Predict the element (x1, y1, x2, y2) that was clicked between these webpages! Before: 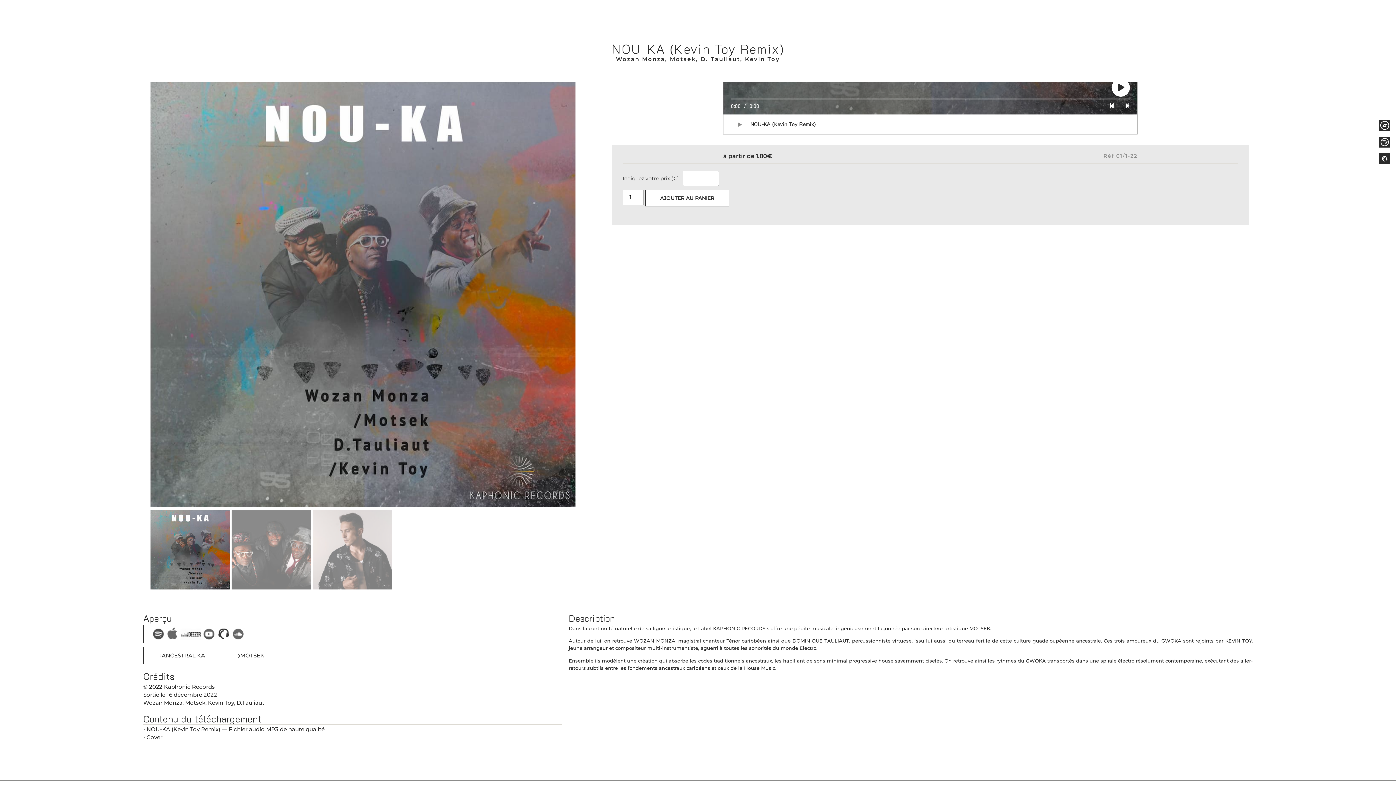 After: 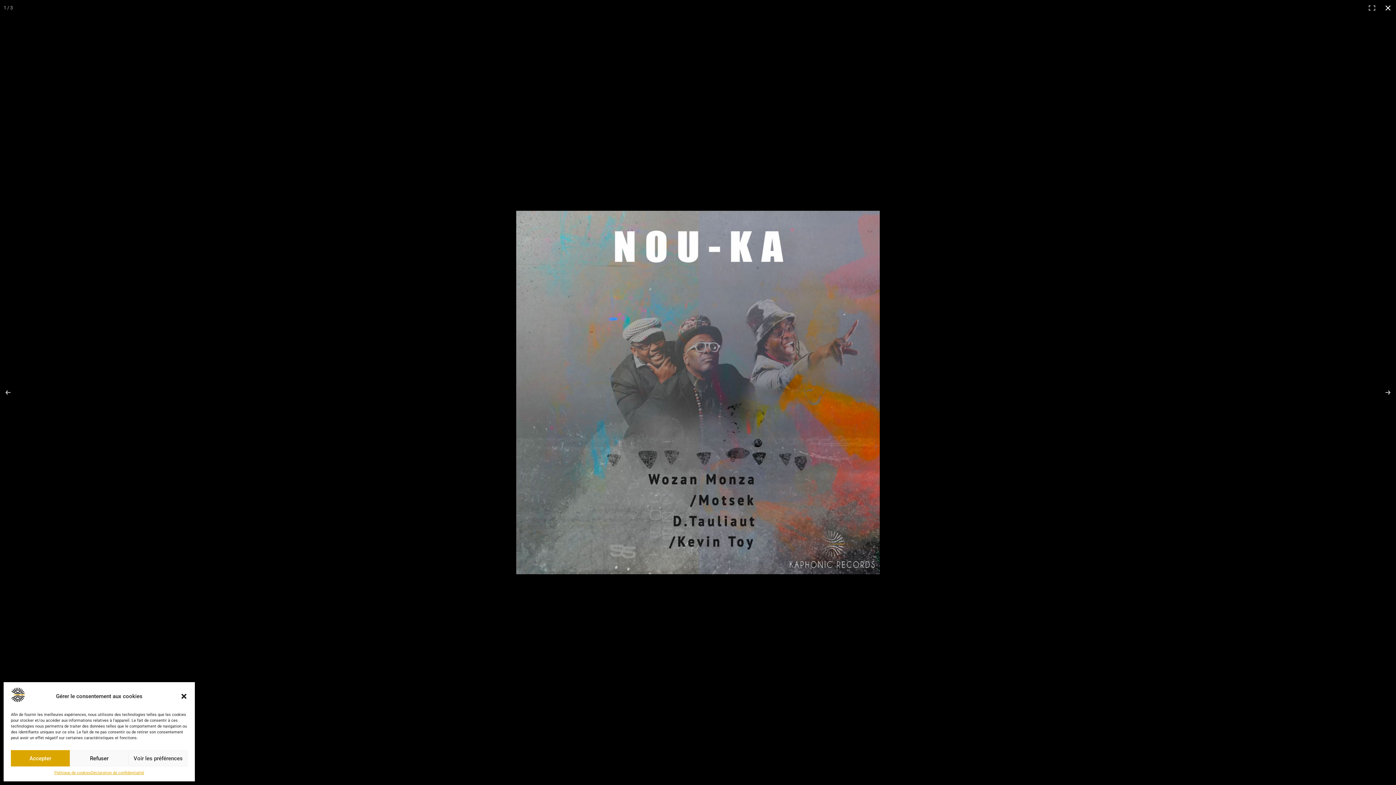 Action: bbox: (150, 81, 575, 506)